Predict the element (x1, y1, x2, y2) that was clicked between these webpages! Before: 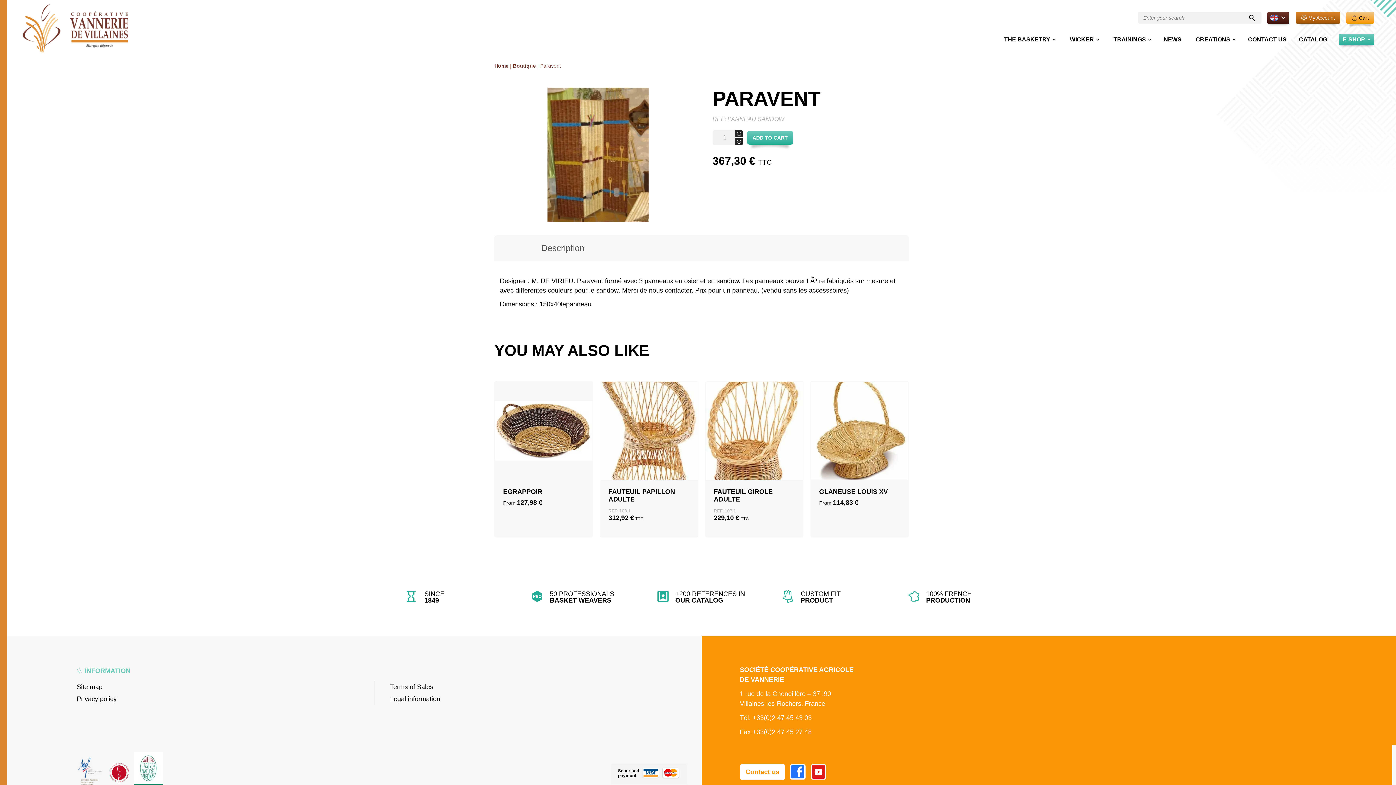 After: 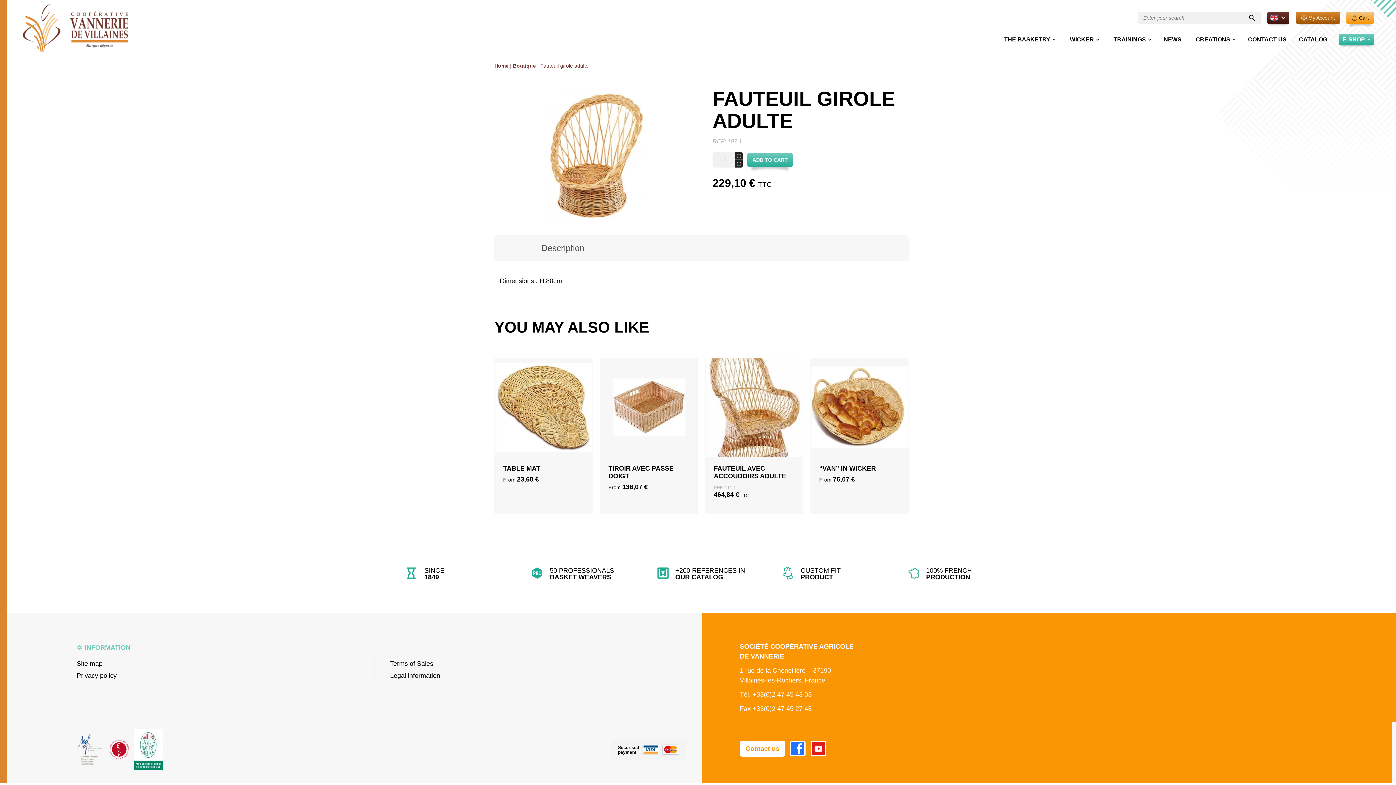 Action: label: SEE THE PRODUCT bbox: (725, 464, 783, 477)